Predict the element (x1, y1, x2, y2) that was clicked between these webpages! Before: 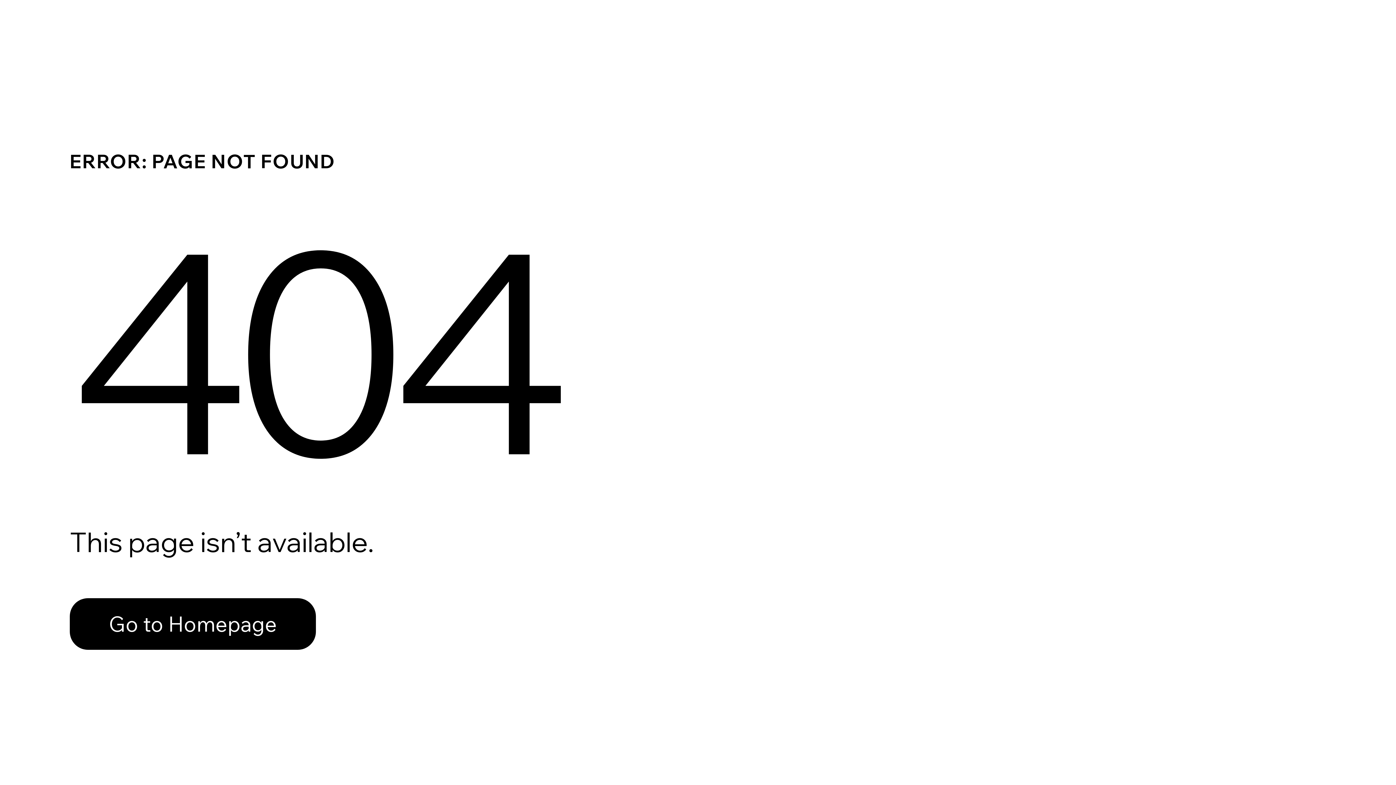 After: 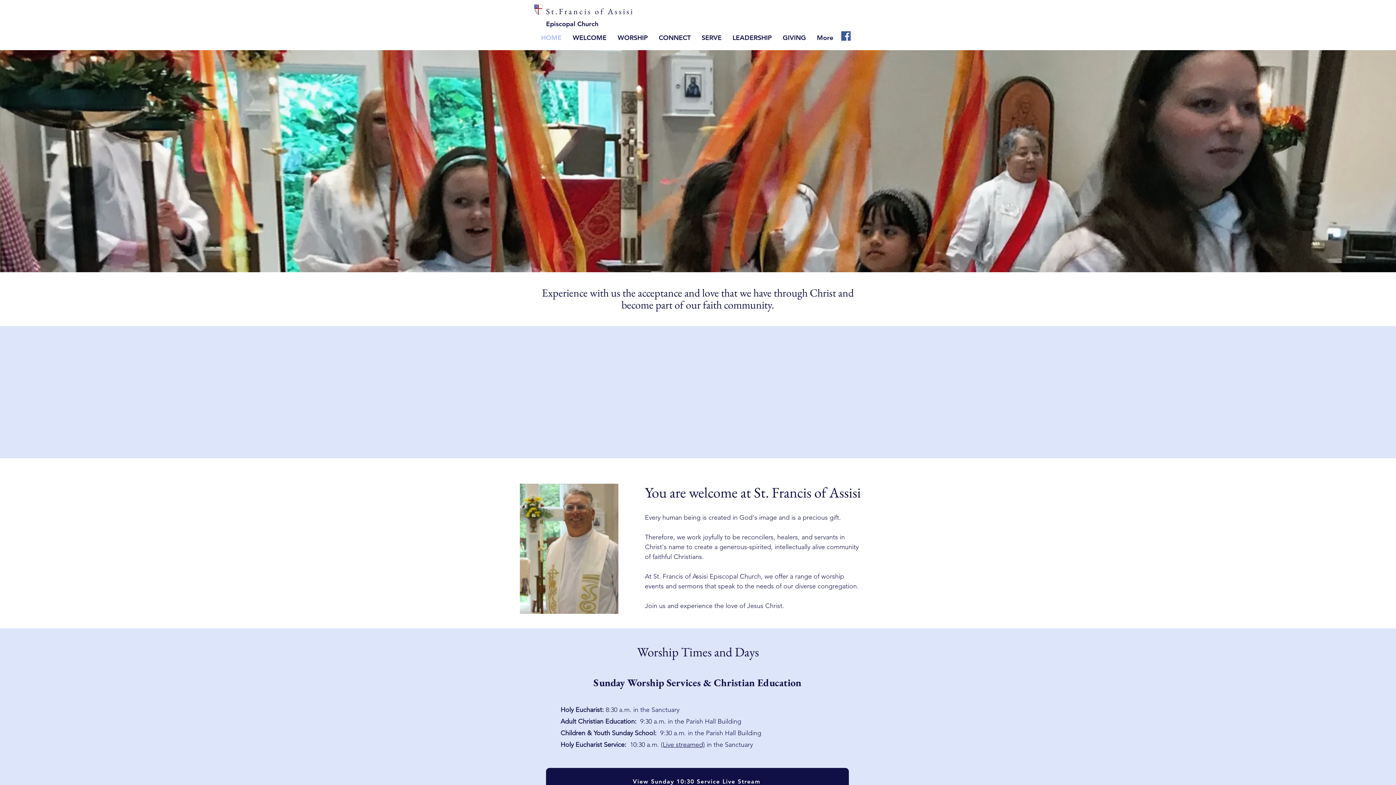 Action: bbox: (69, 582, 768, 659) label: Go to Homepage